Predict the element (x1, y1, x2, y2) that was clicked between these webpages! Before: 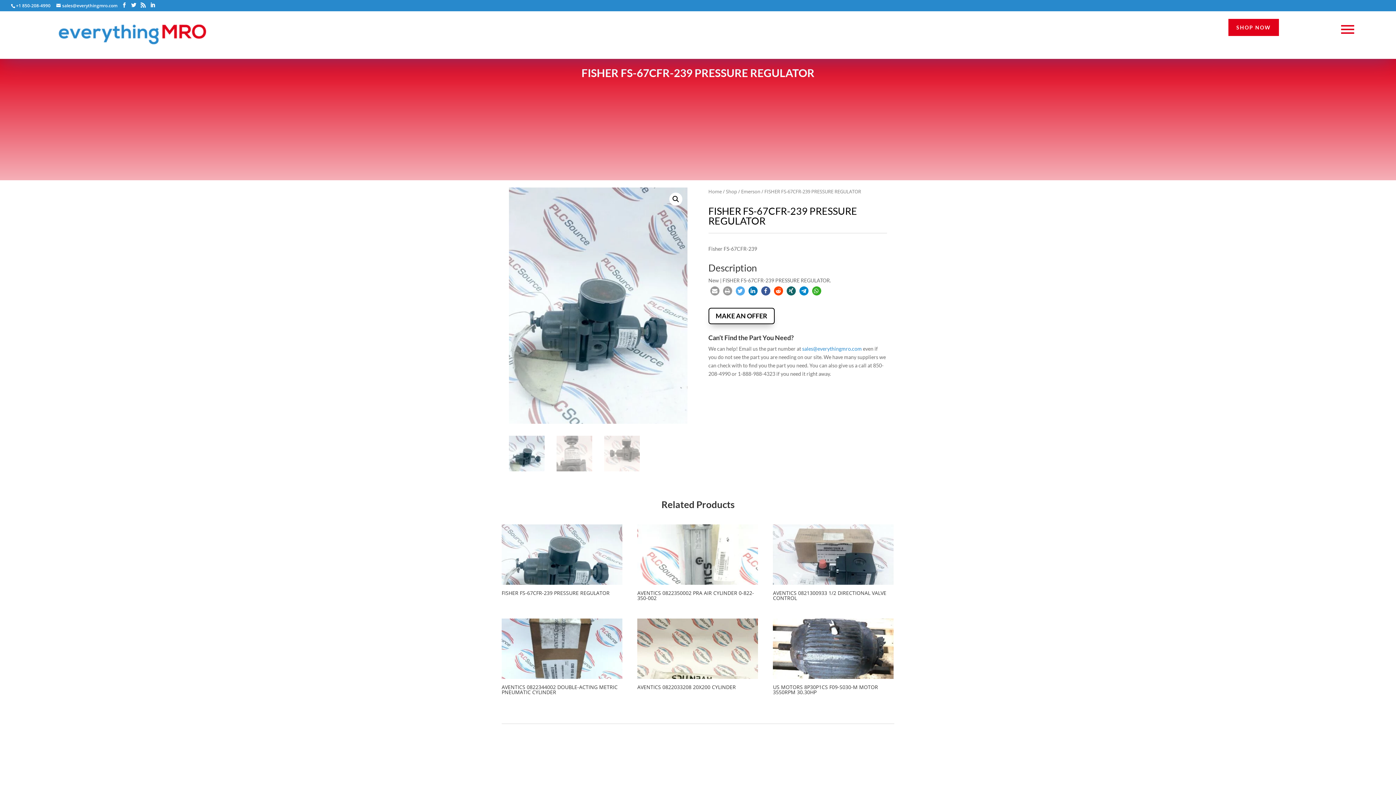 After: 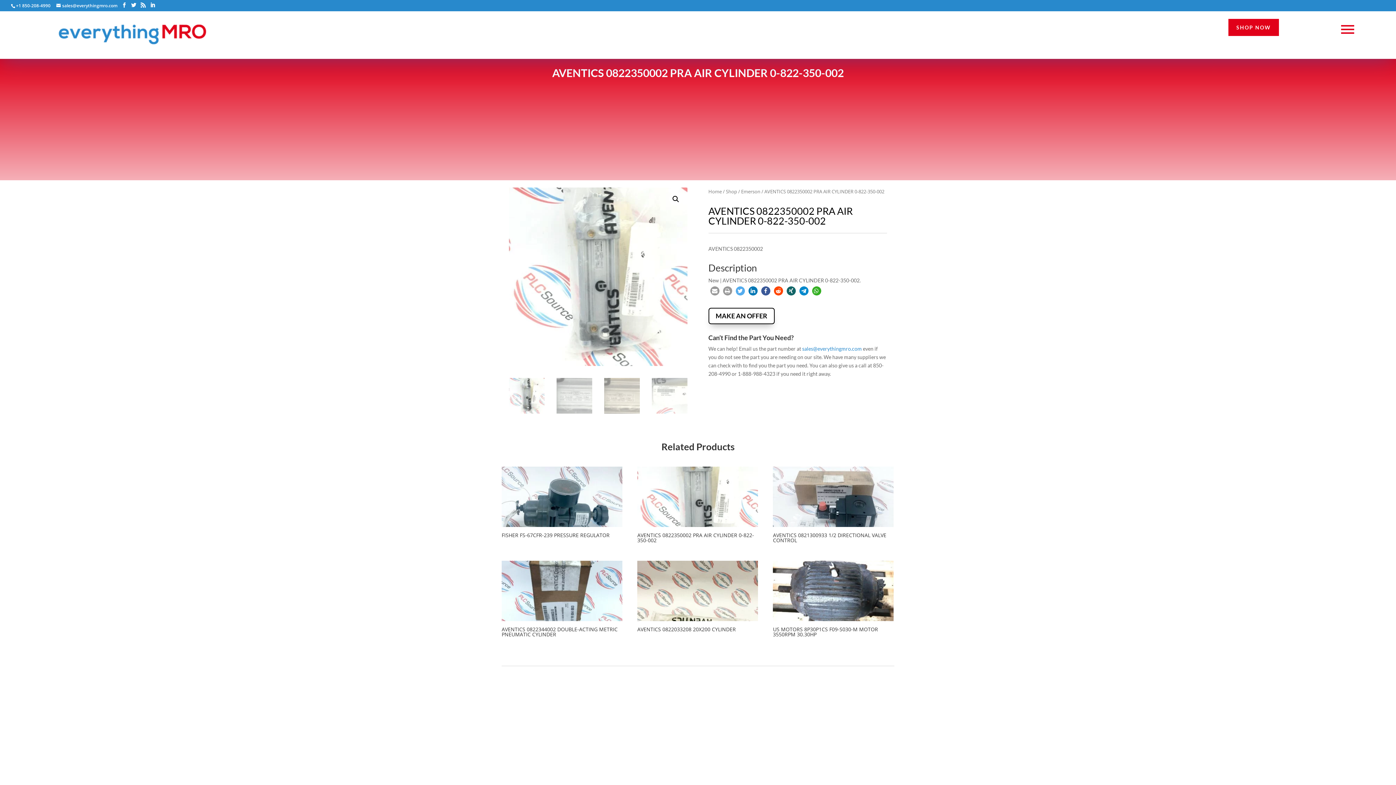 Action: label: AVENTICS 0822350002 PRA AIR CYLINDER 0-822-350-002 bbox: (637, 524, 758, 603)